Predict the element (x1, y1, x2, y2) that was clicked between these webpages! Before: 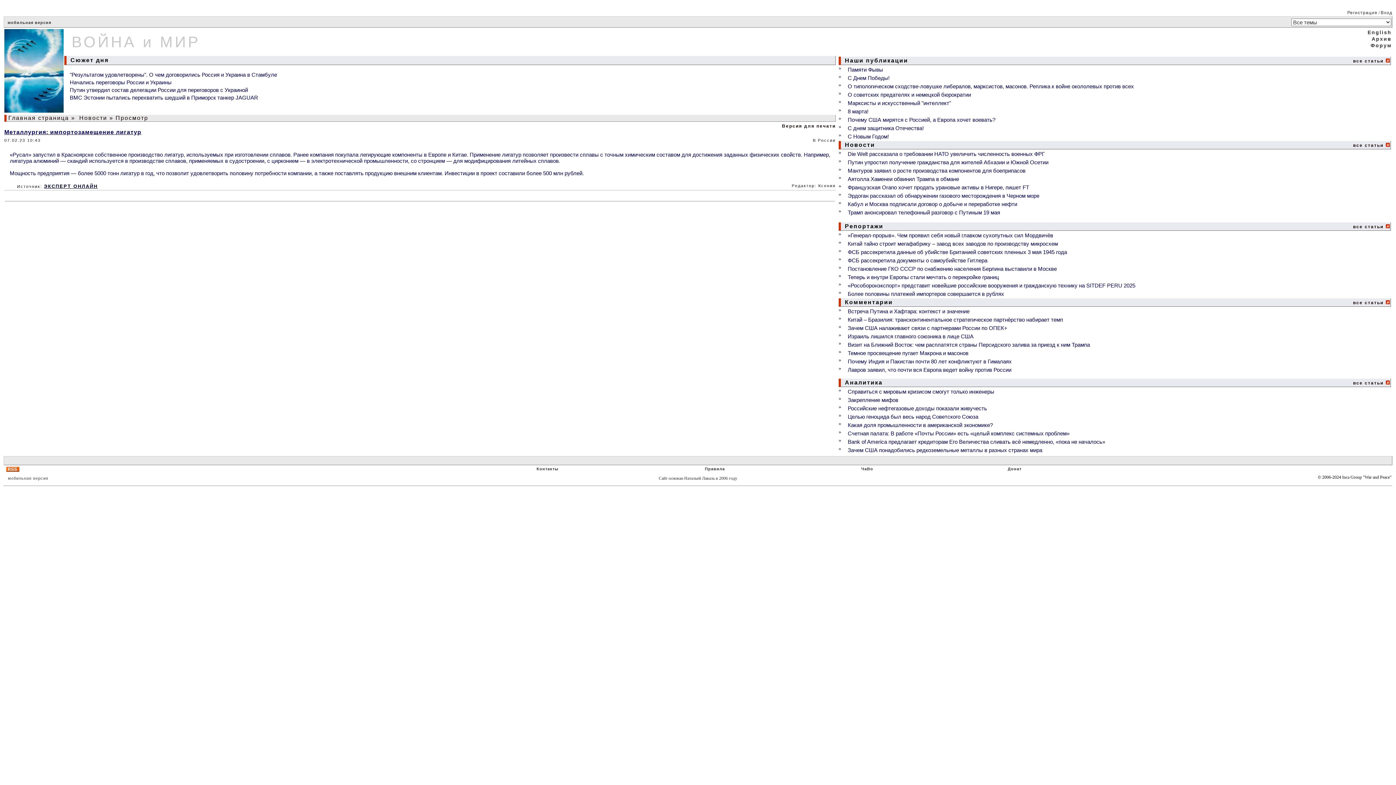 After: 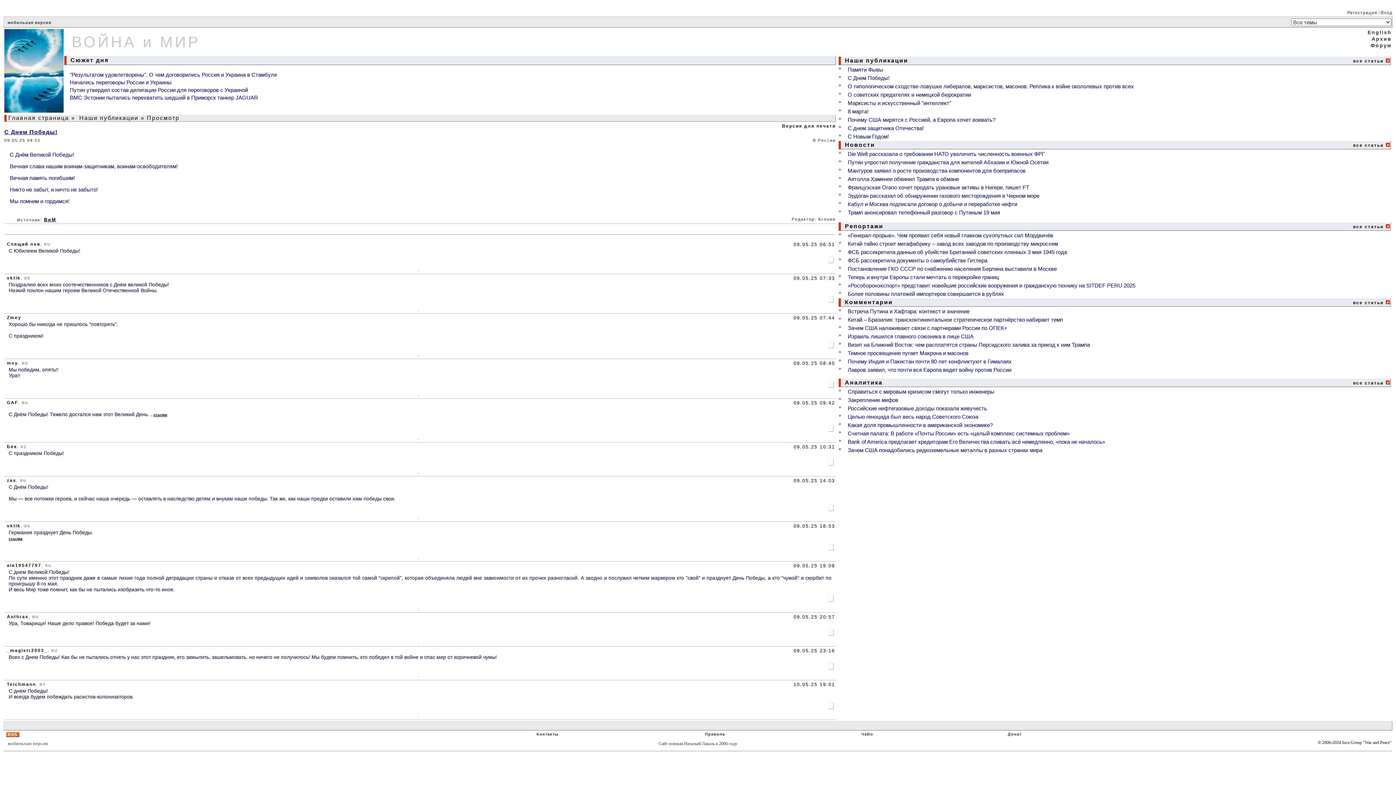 Action: bbox: (848, 74, 889, 81) label: С Днем Победы!